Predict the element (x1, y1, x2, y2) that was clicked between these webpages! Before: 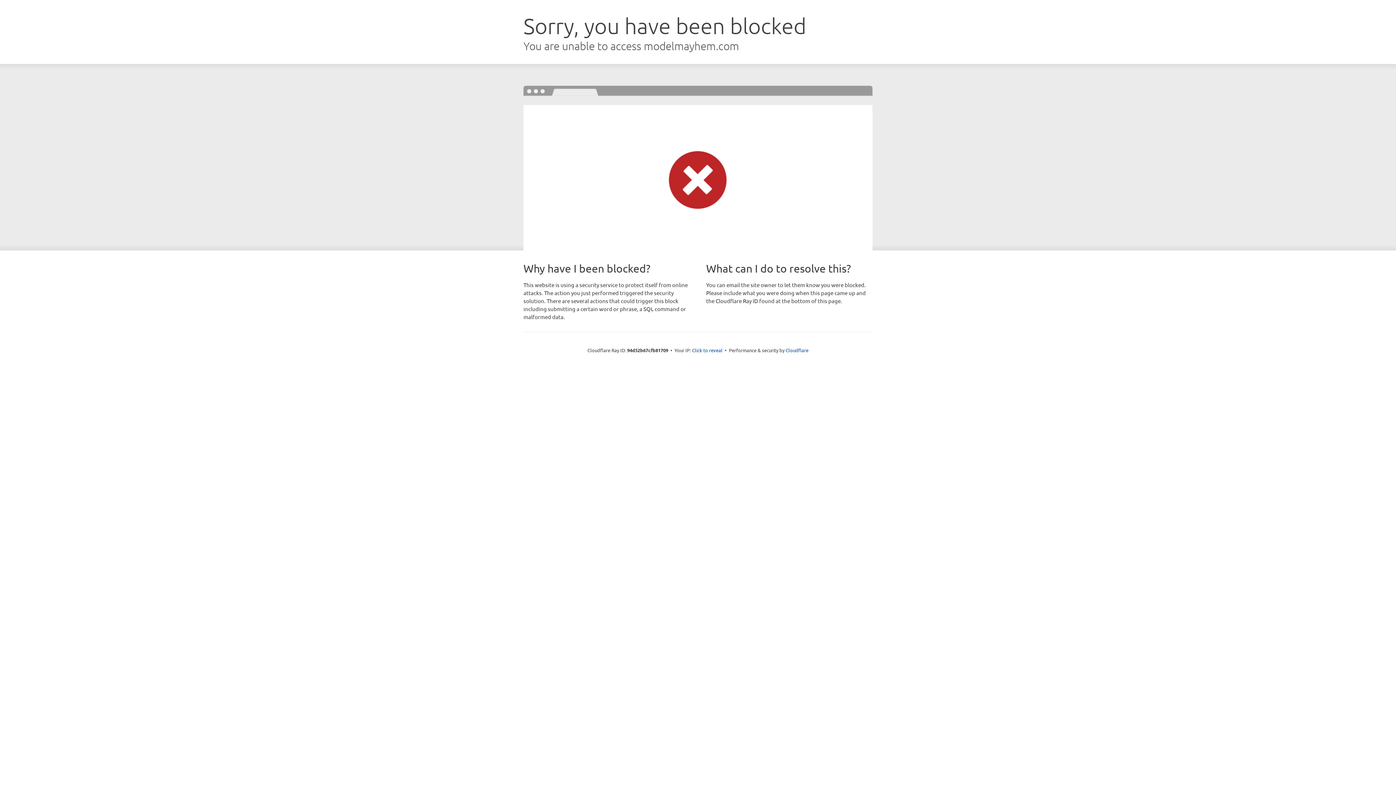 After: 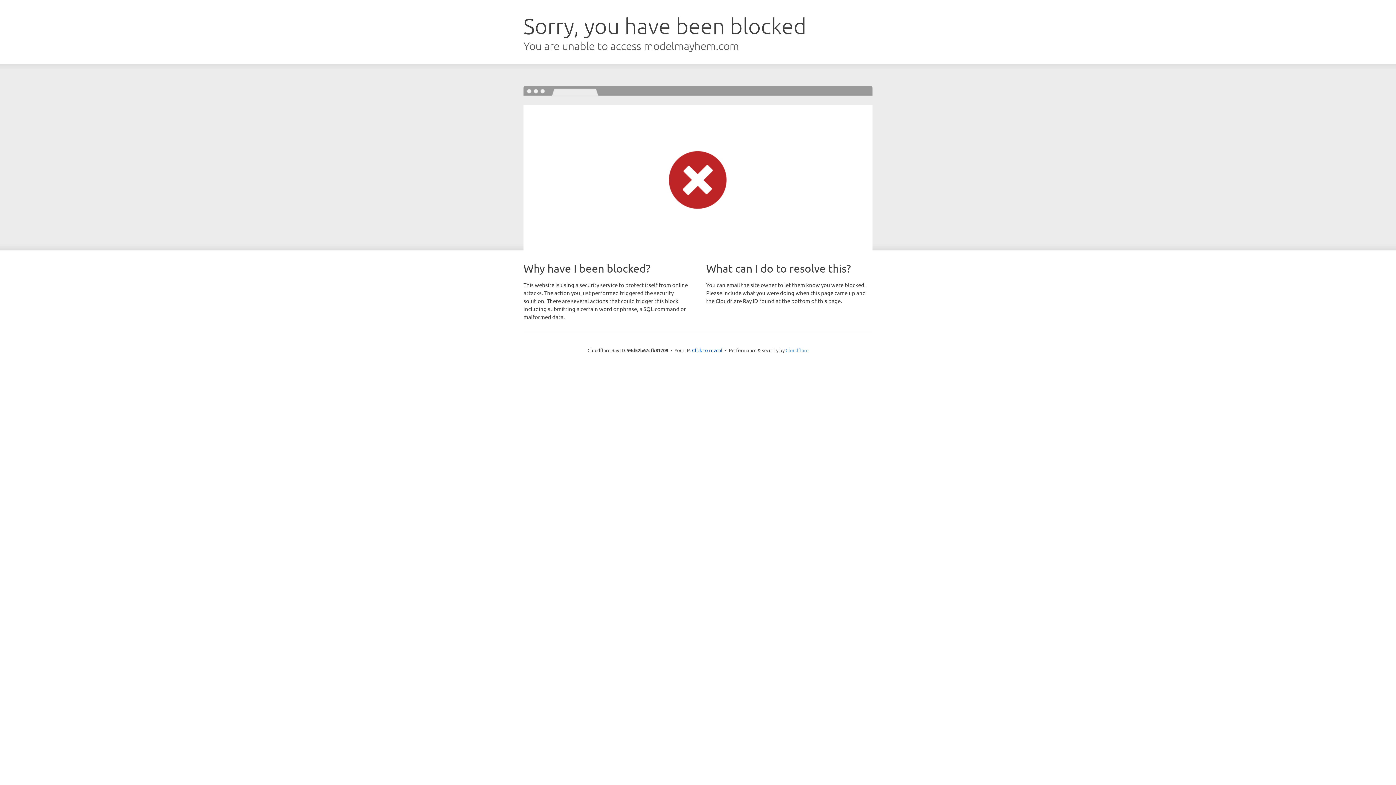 Action: bbox: (785, 347, 808, 353) label: Cloudflare